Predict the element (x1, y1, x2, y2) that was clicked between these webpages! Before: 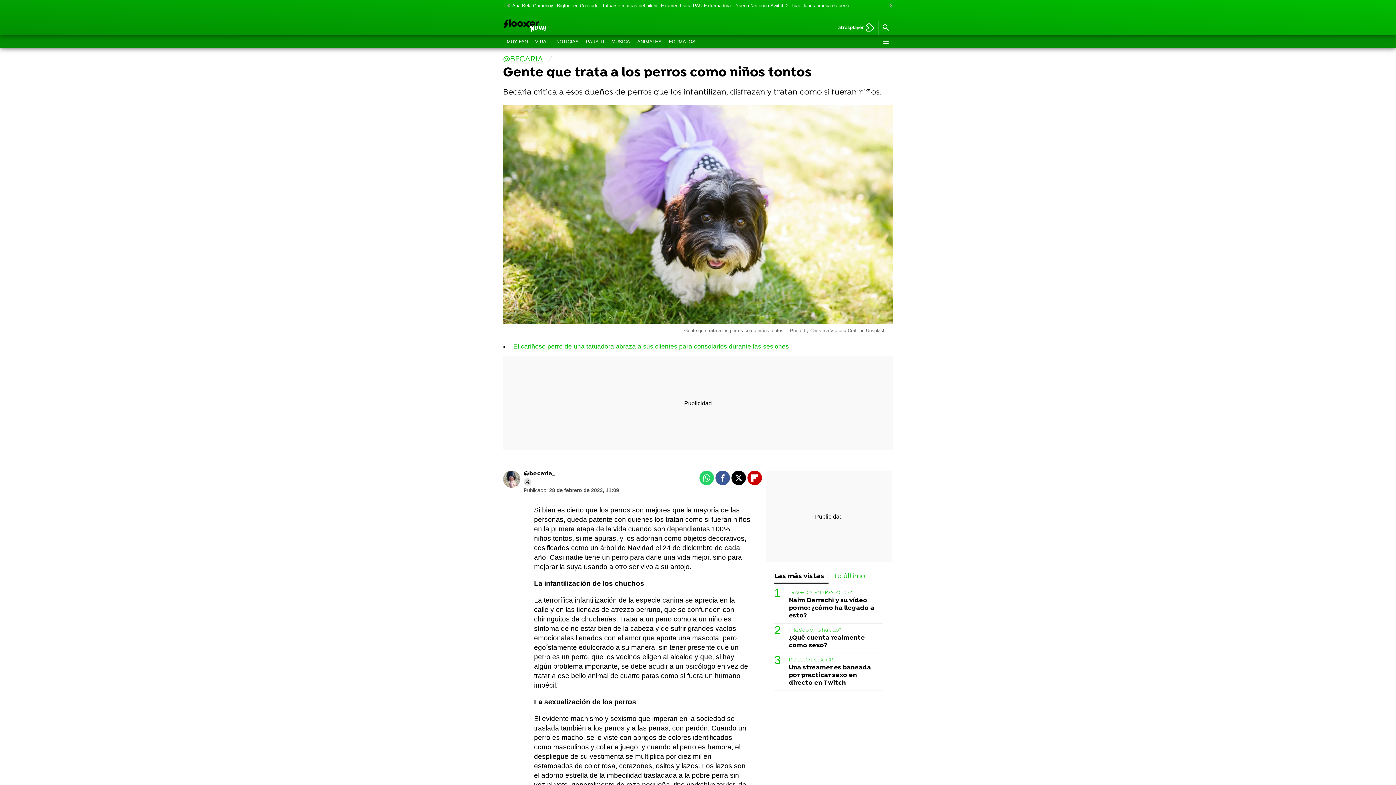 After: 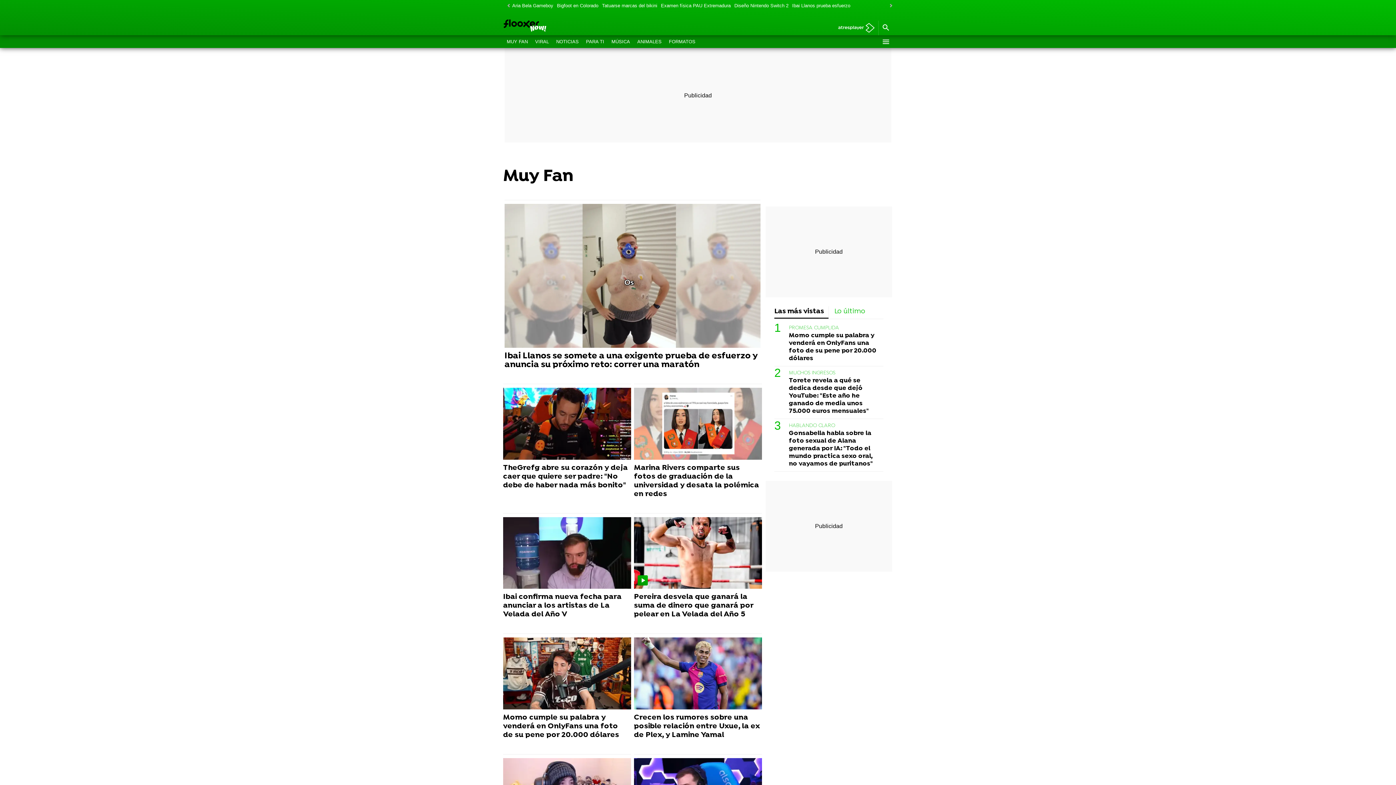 Action: label: MUY FAN bbox: (503, 35, 531, 48)